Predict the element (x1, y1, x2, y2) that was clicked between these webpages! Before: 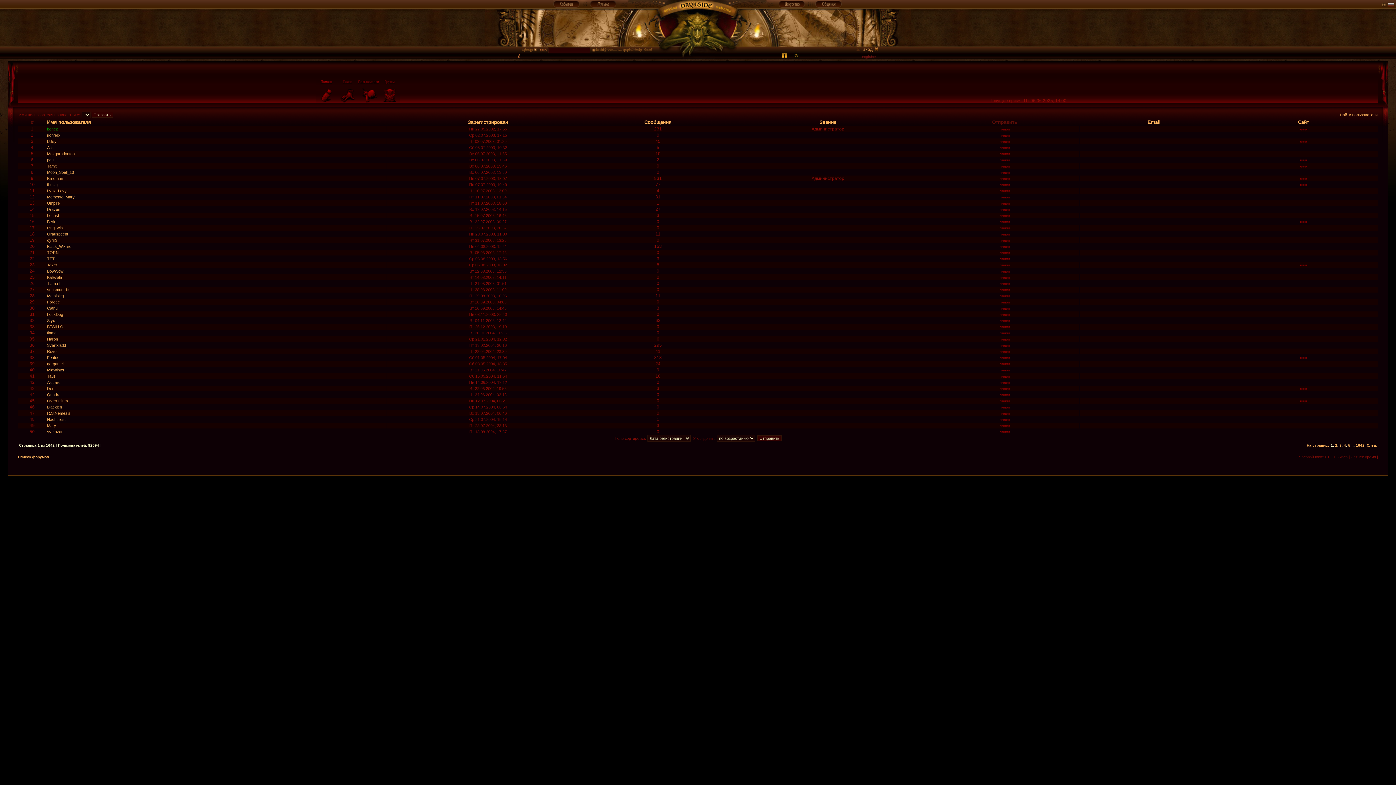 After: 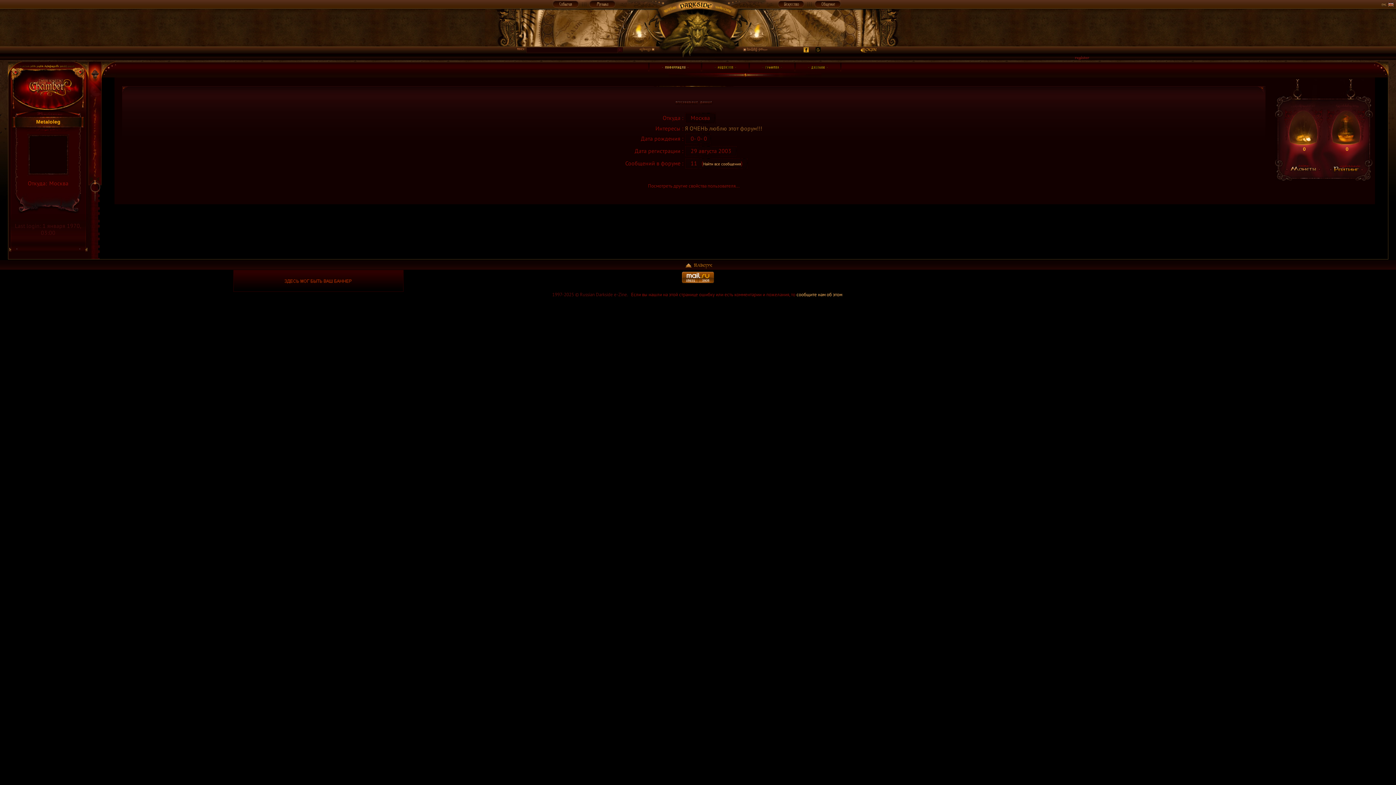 Action: label: Metaloleg bbox: (47, 293, 63, 298)